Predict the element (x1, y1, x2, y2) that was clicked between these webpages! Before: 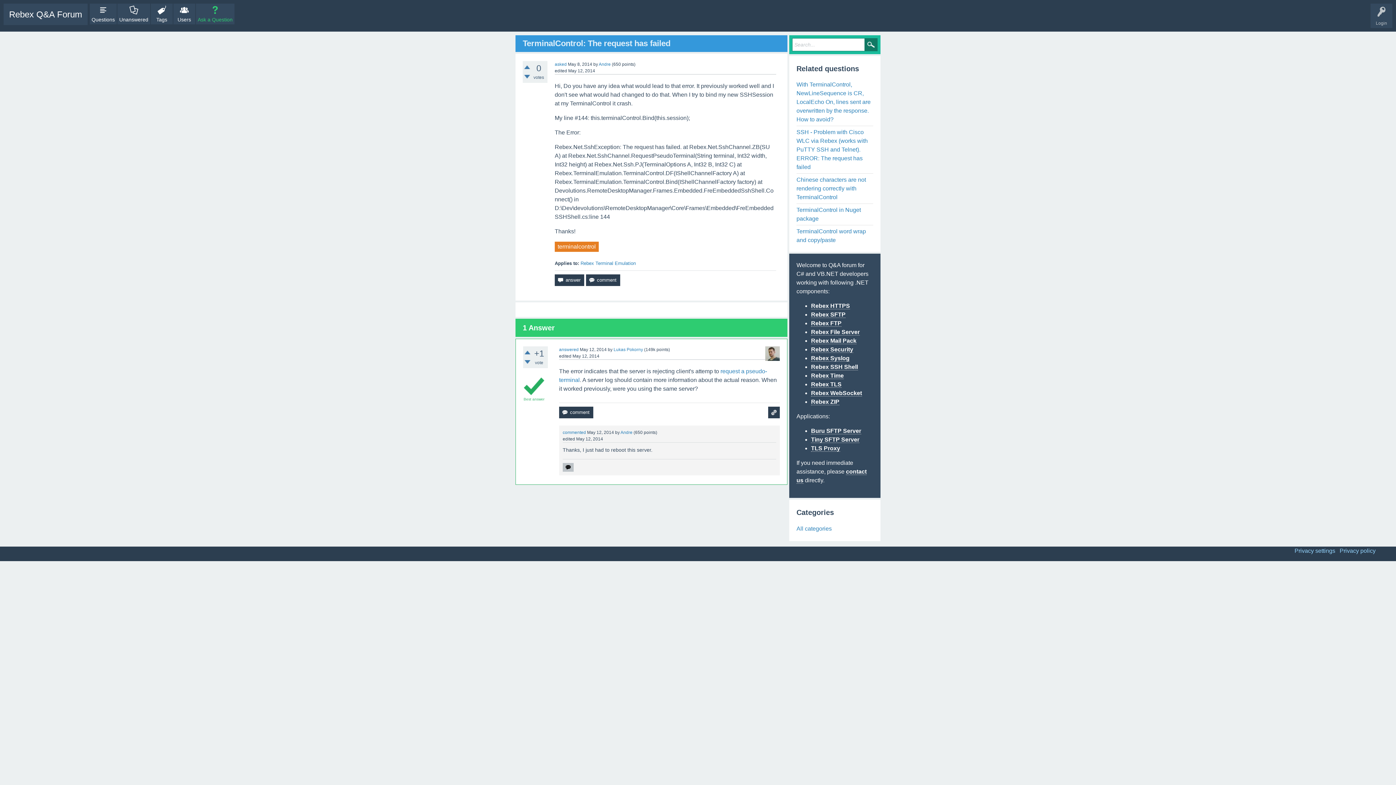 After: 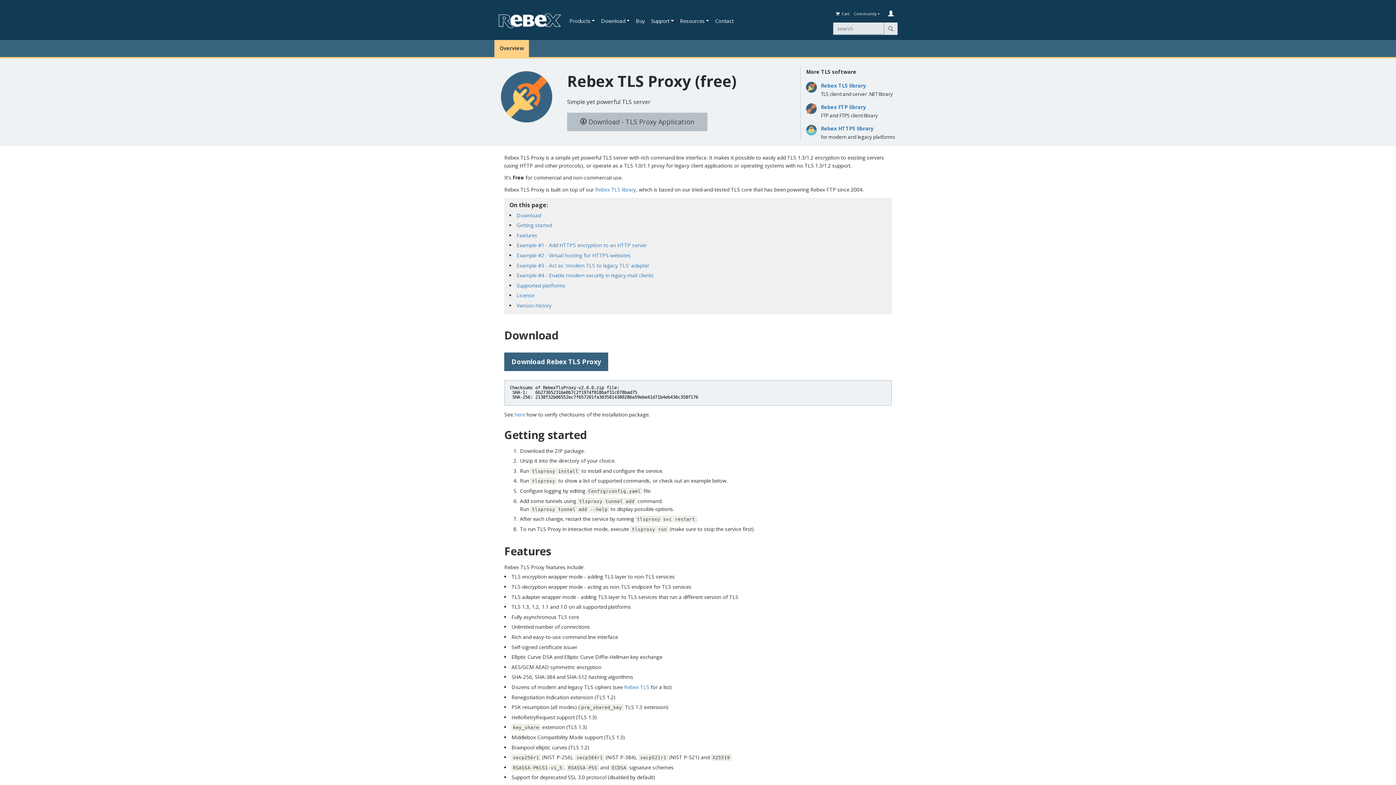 Action: bbox: (811, 445, 840, 451) label: TLS Proxy